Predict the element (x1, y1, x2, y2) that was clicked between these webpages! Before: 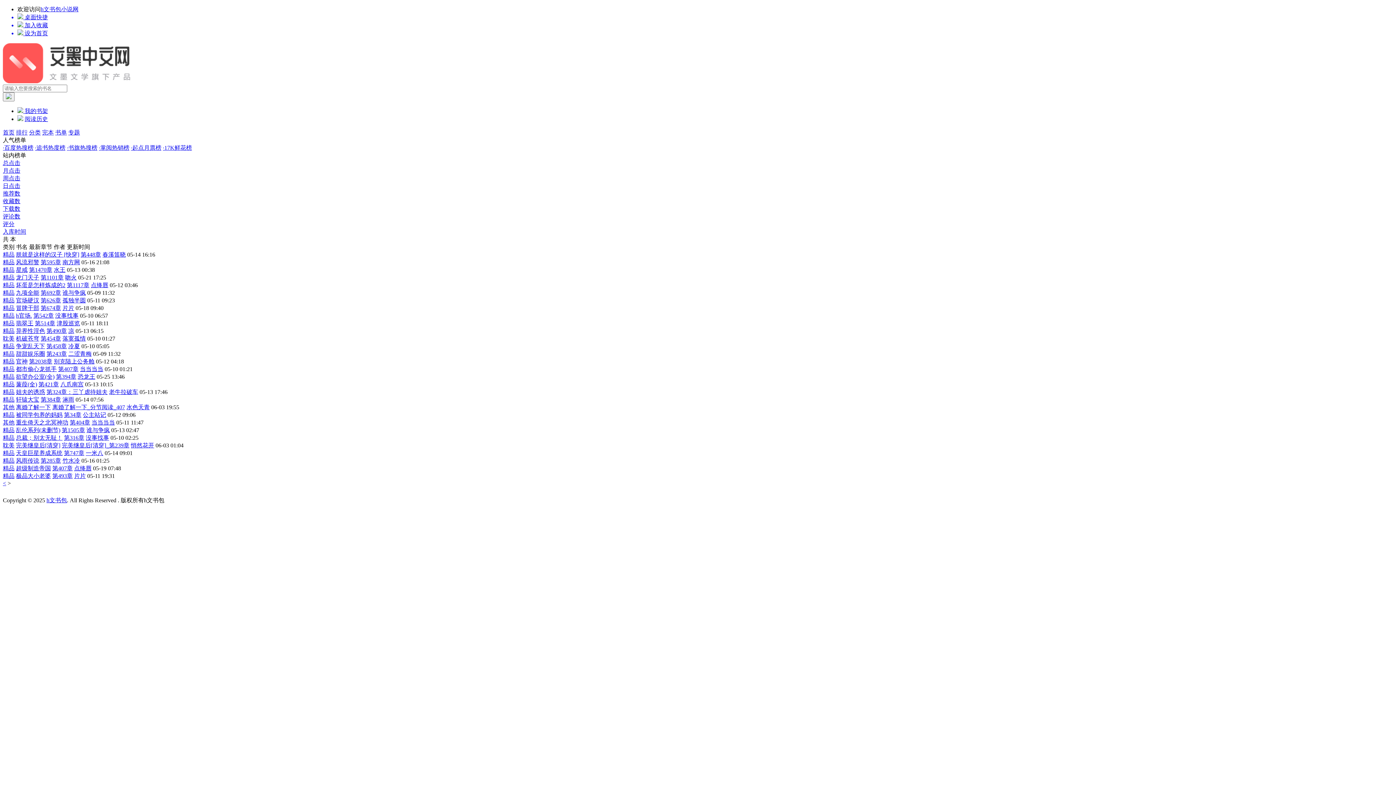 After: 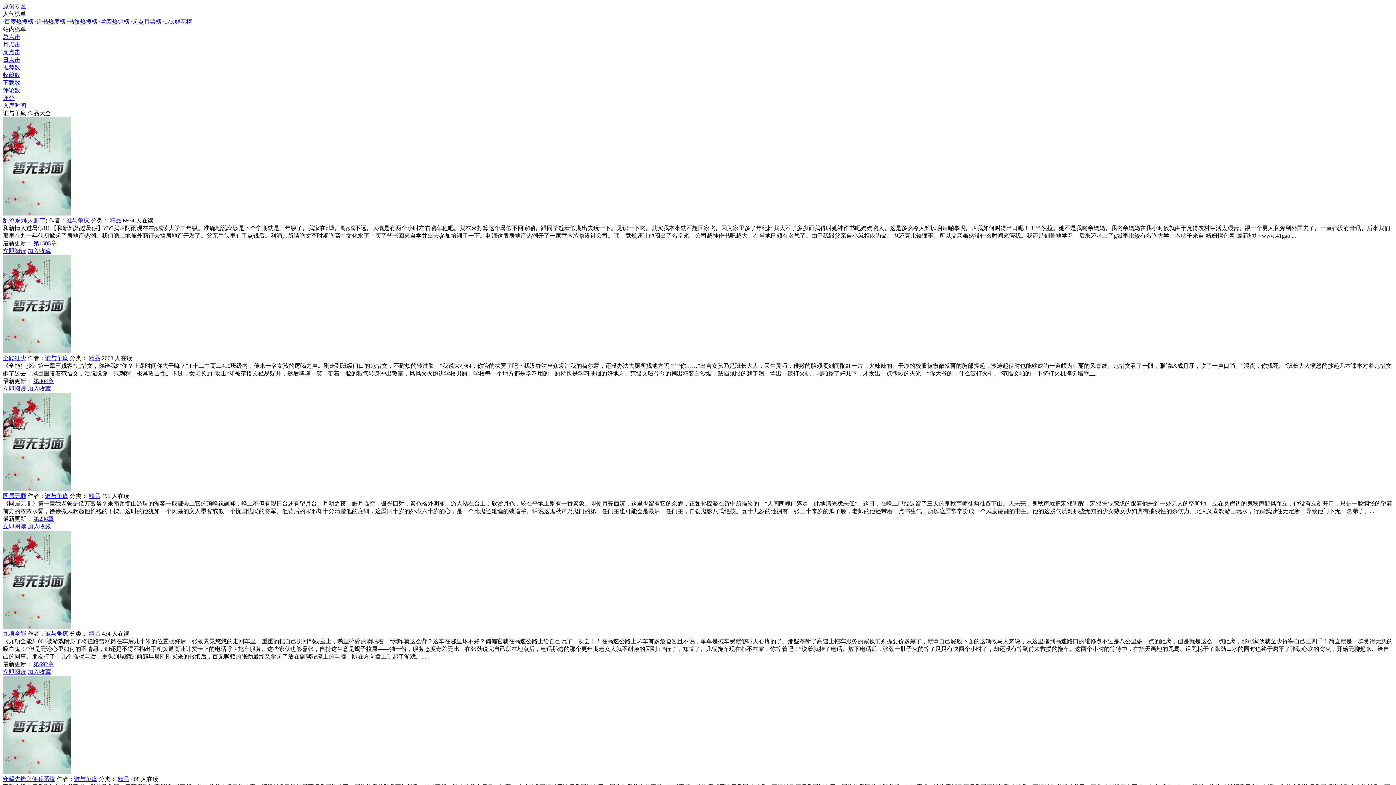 Action: label: 谁与争疯 bbox: (86, 427, 109, 433)